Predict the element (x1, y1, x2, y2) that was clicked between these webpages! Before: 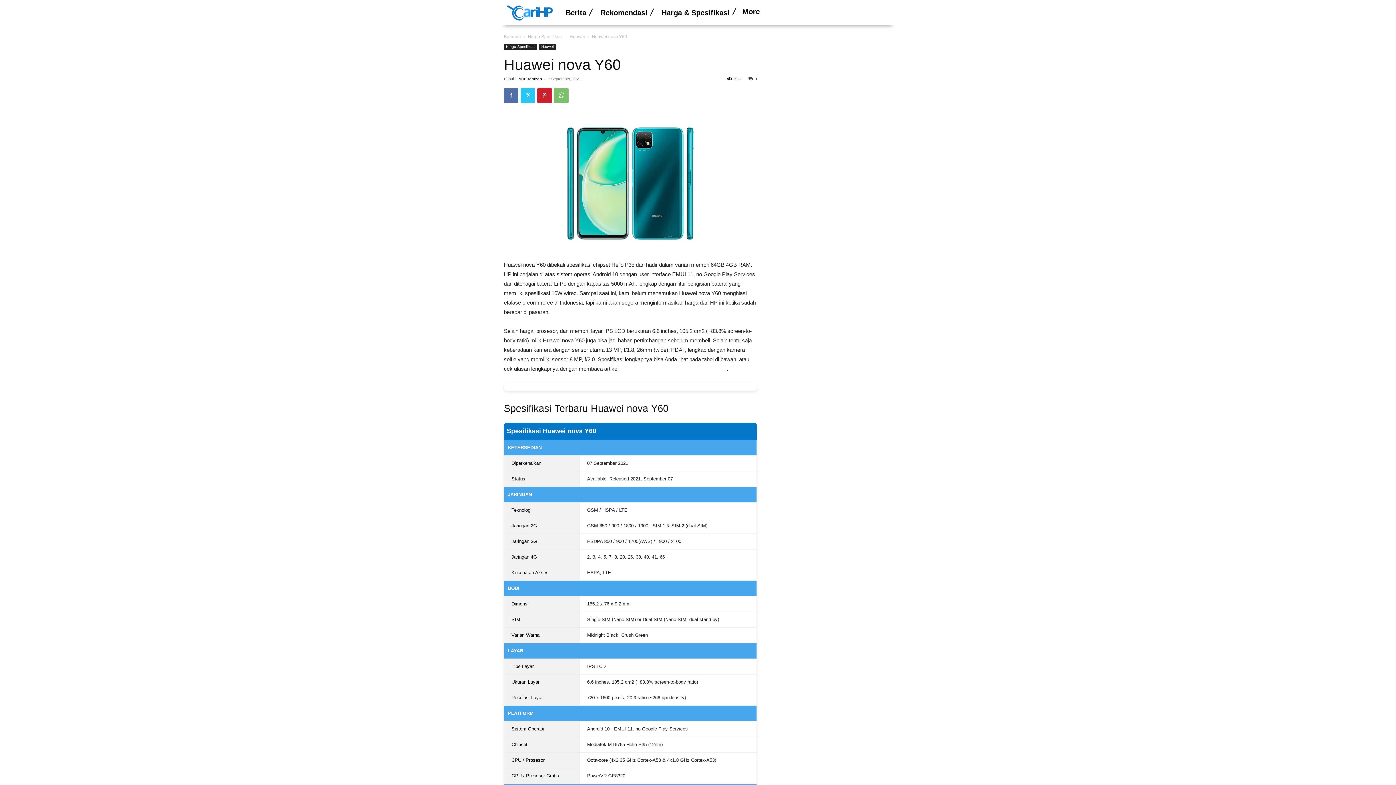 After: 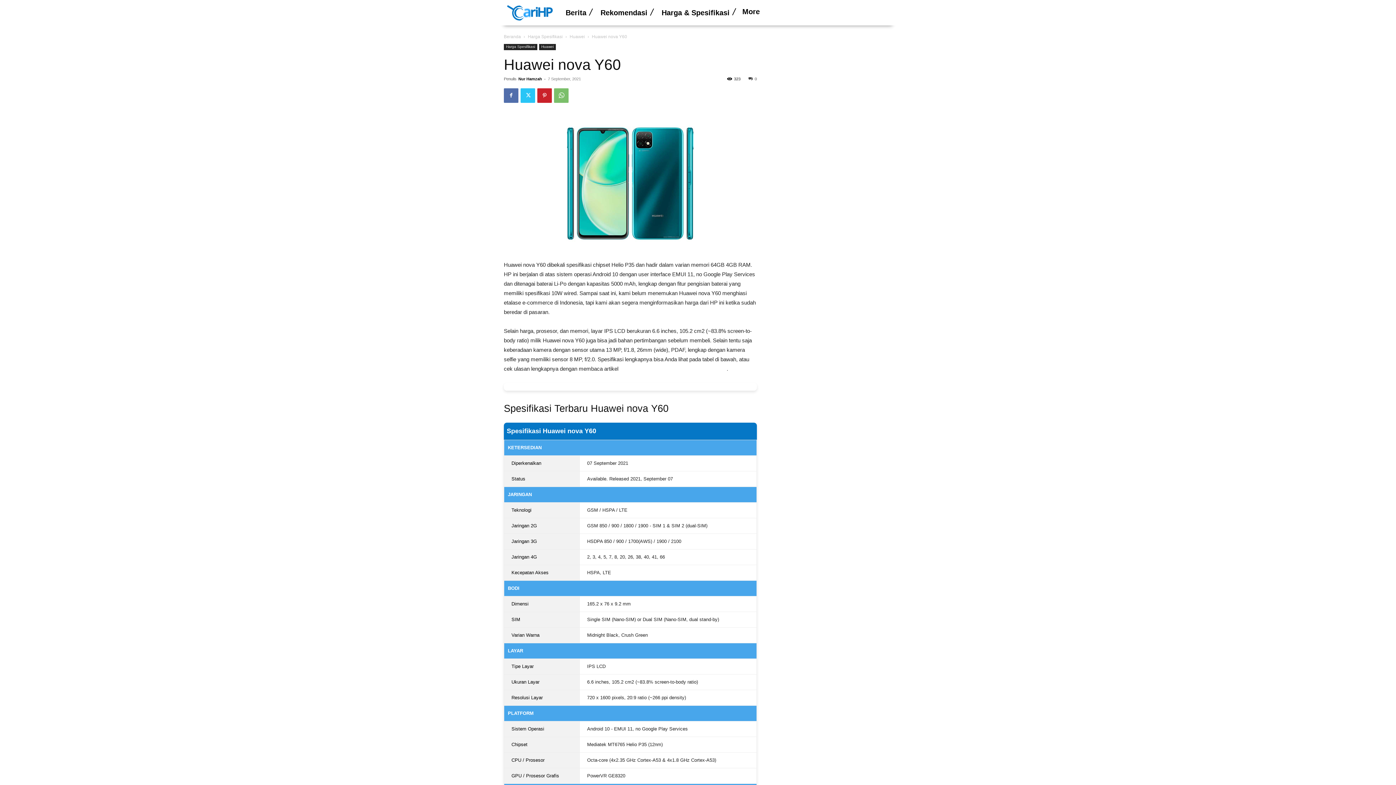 Action: label: Kelebihan dan Kekurangan Huawei nova Y60 bbox: (620, 365, 726, 372)